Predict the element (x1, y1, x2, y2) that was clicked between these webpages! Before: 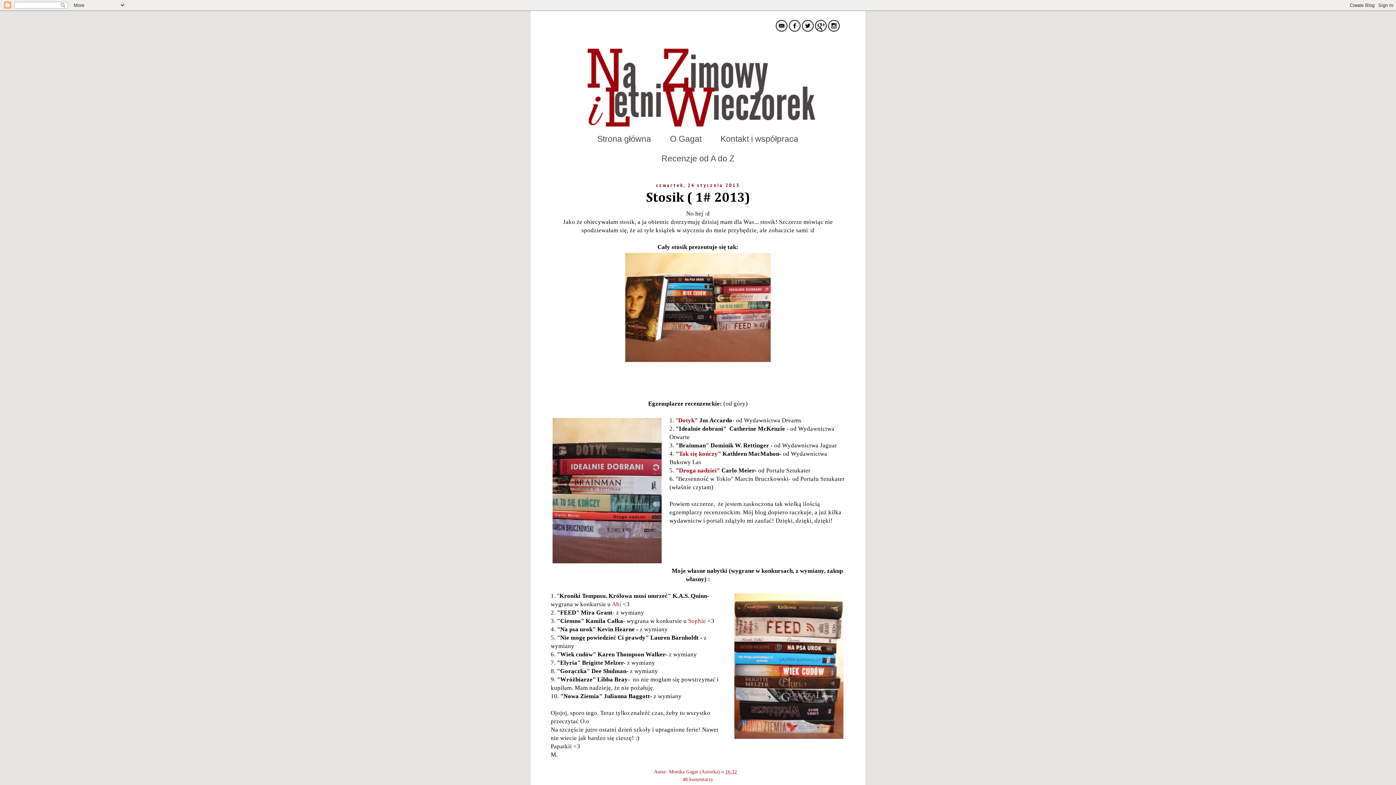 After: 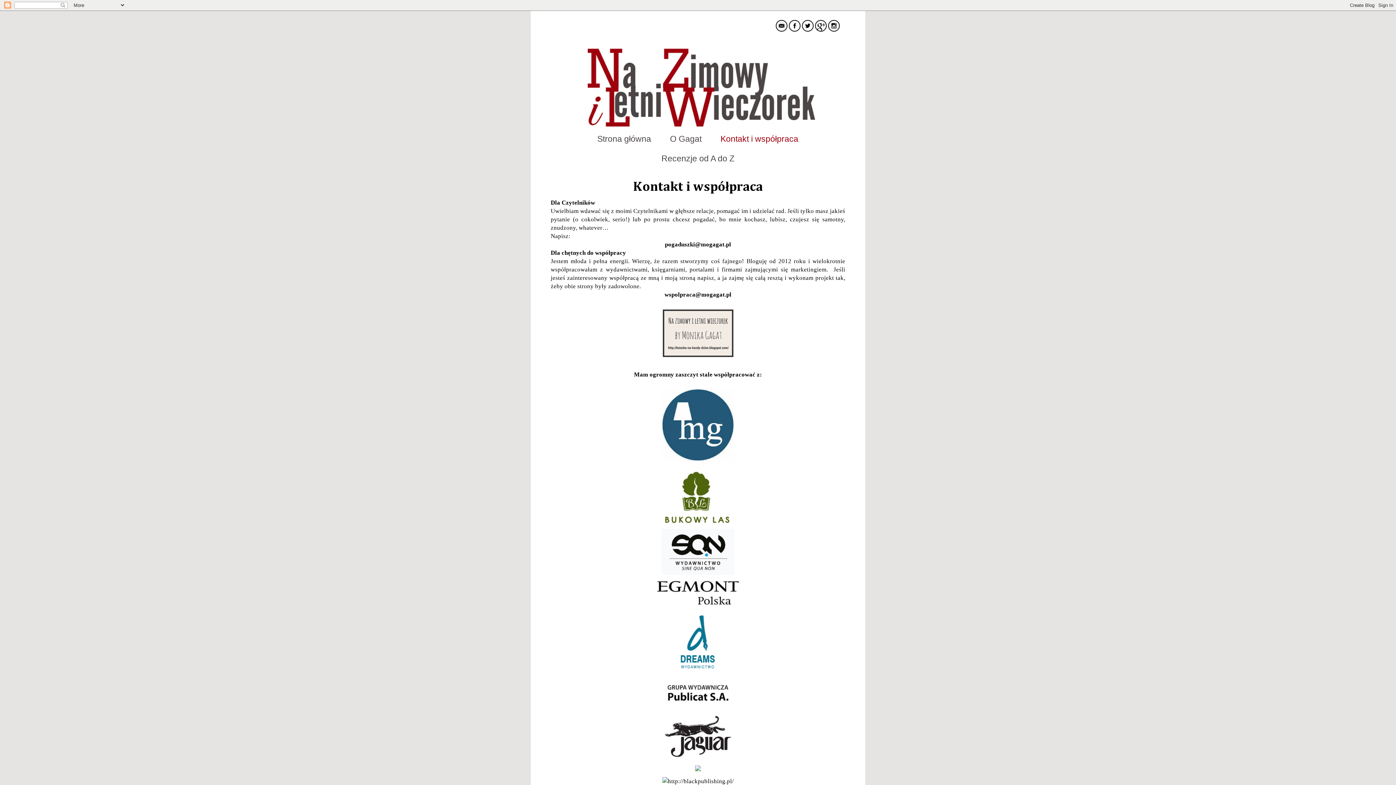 Action: label: Kontakt i współpraca bbox: (712, 129, 807, 148)